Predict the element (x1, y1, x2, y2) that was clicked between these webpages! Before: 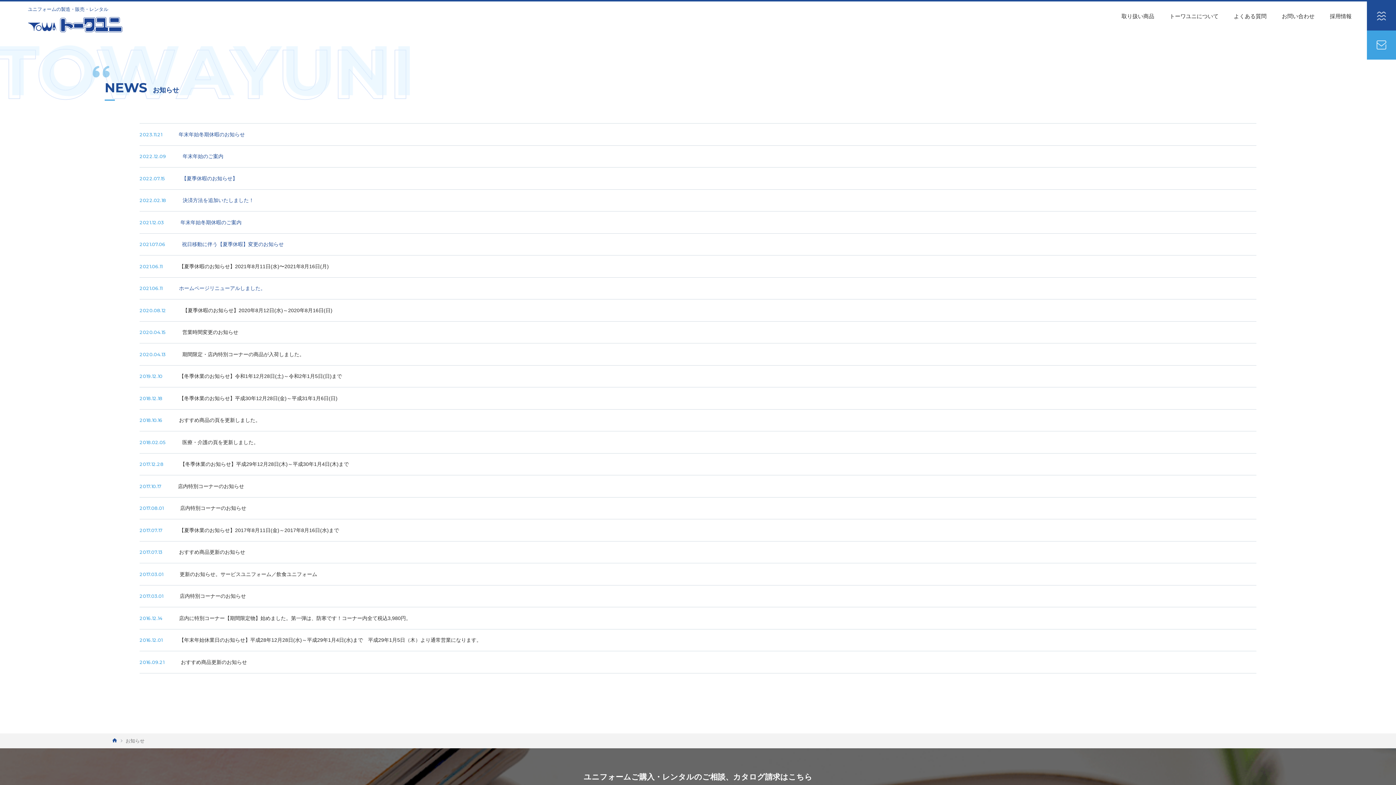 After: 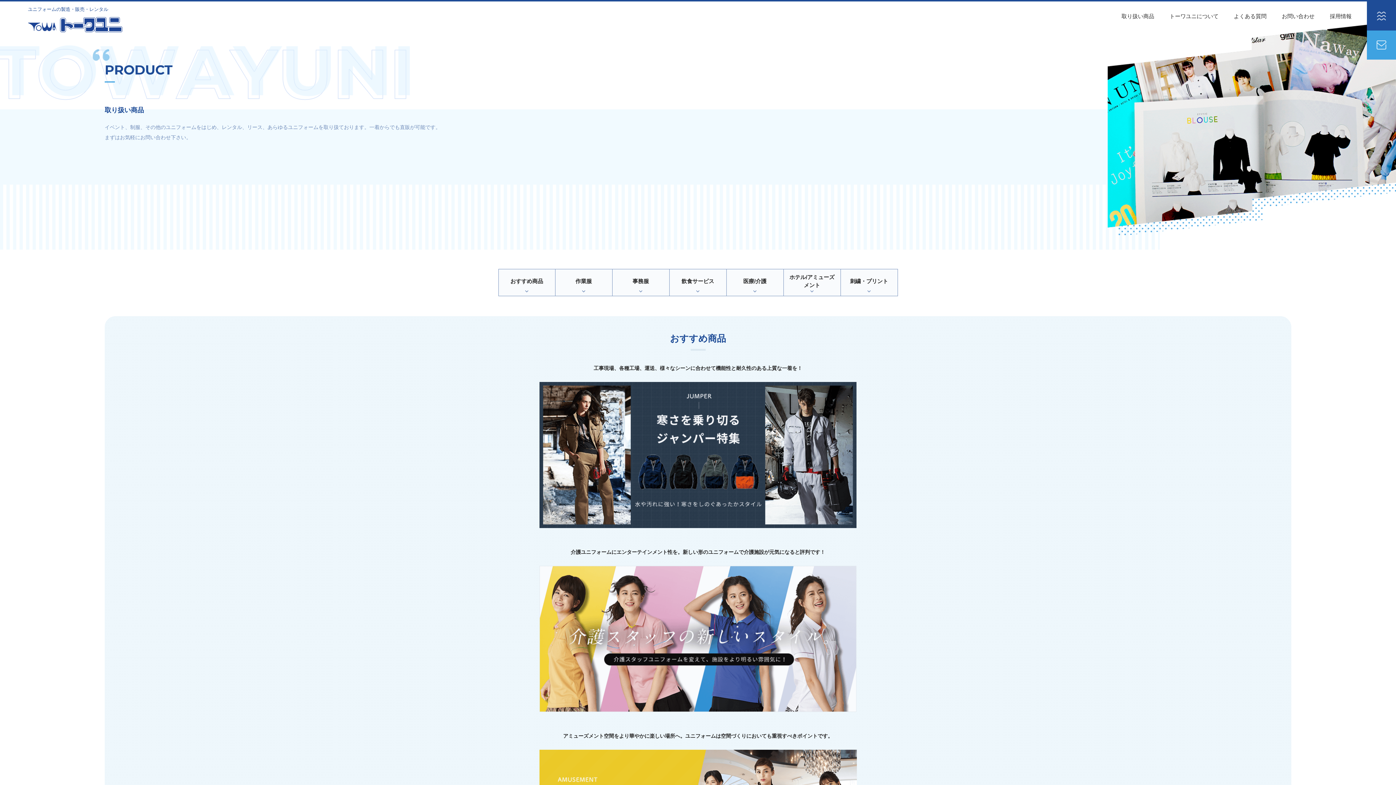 Action: label: 取り扱い商品 bbox: (1121, 13, 1154, 19)